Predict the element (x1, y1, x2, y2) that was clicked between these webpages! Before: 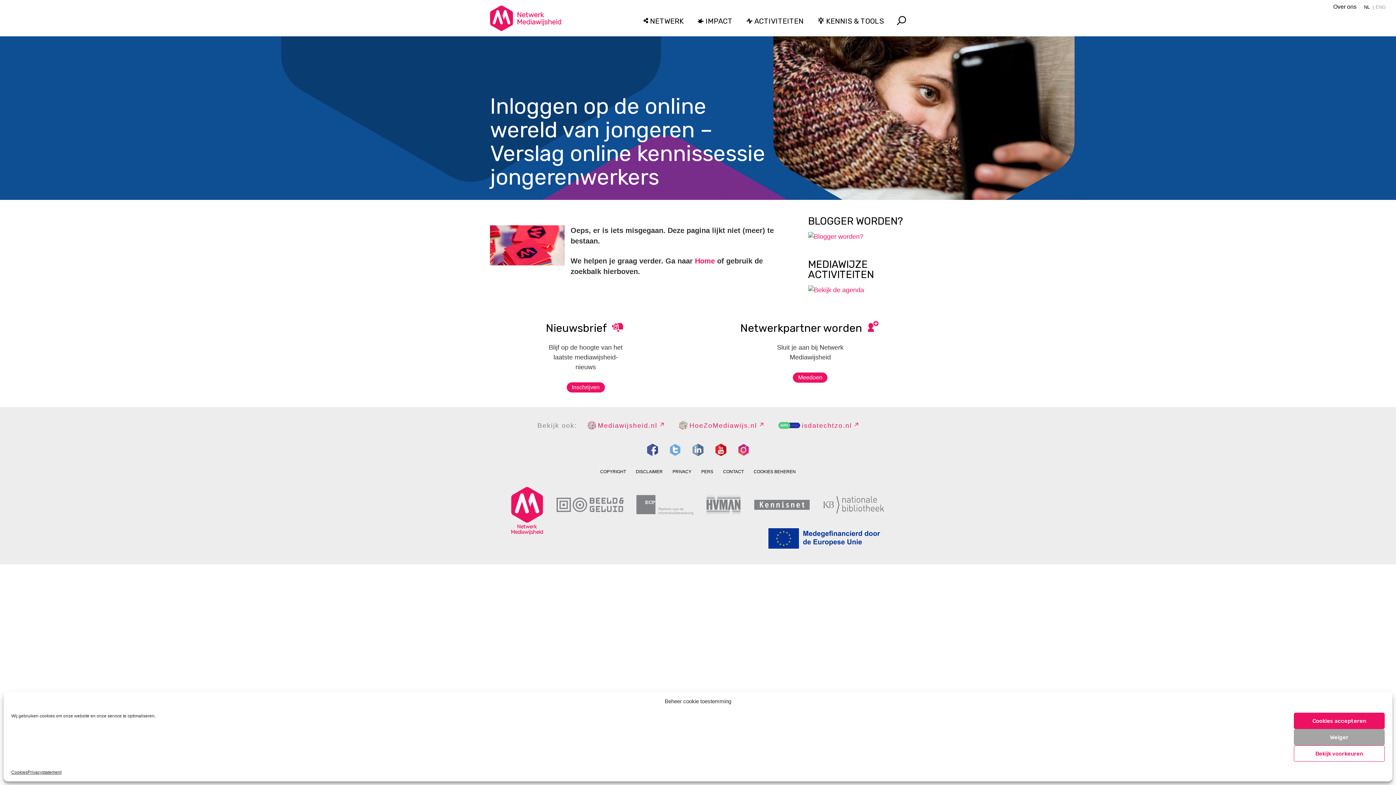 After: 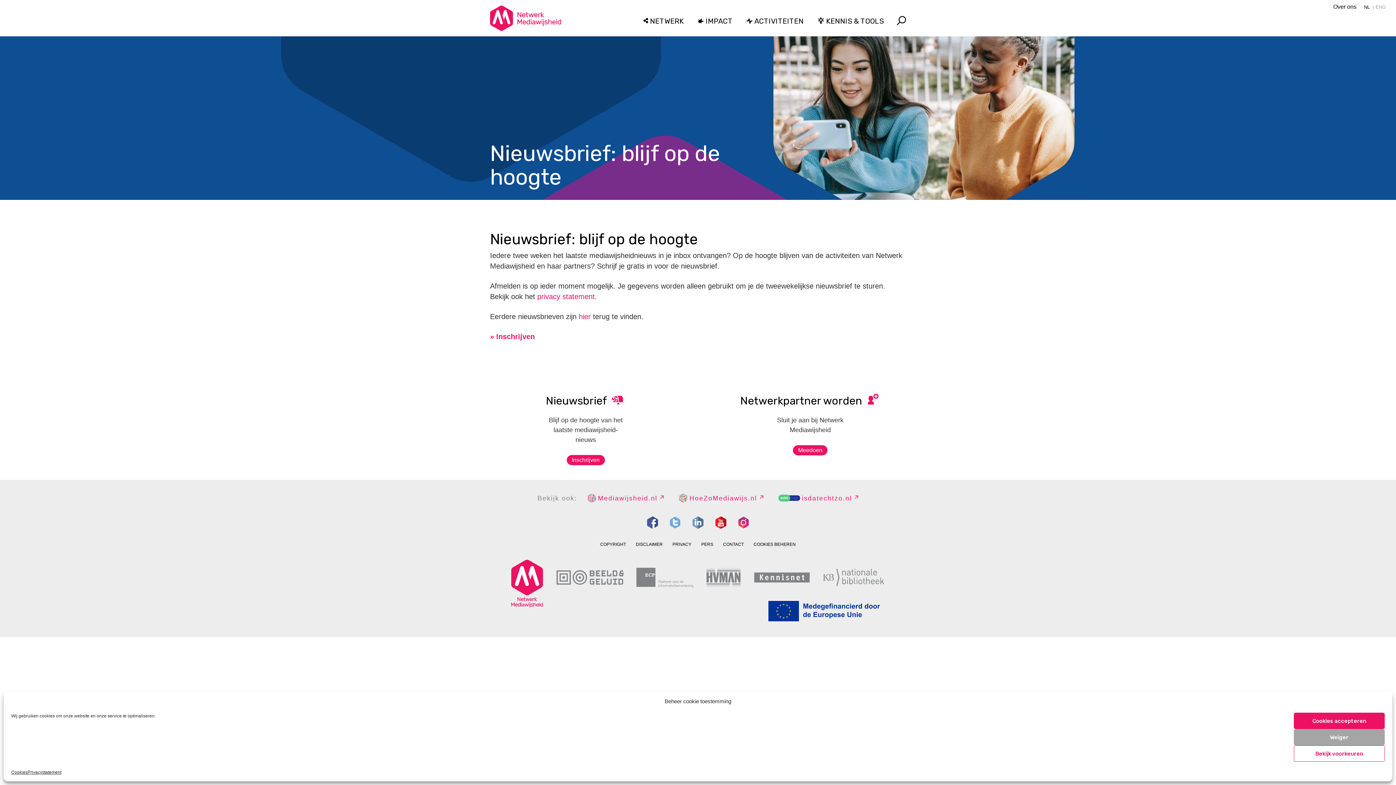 Action: label: Inschrijven bbox: (566, 382, 604, 392)